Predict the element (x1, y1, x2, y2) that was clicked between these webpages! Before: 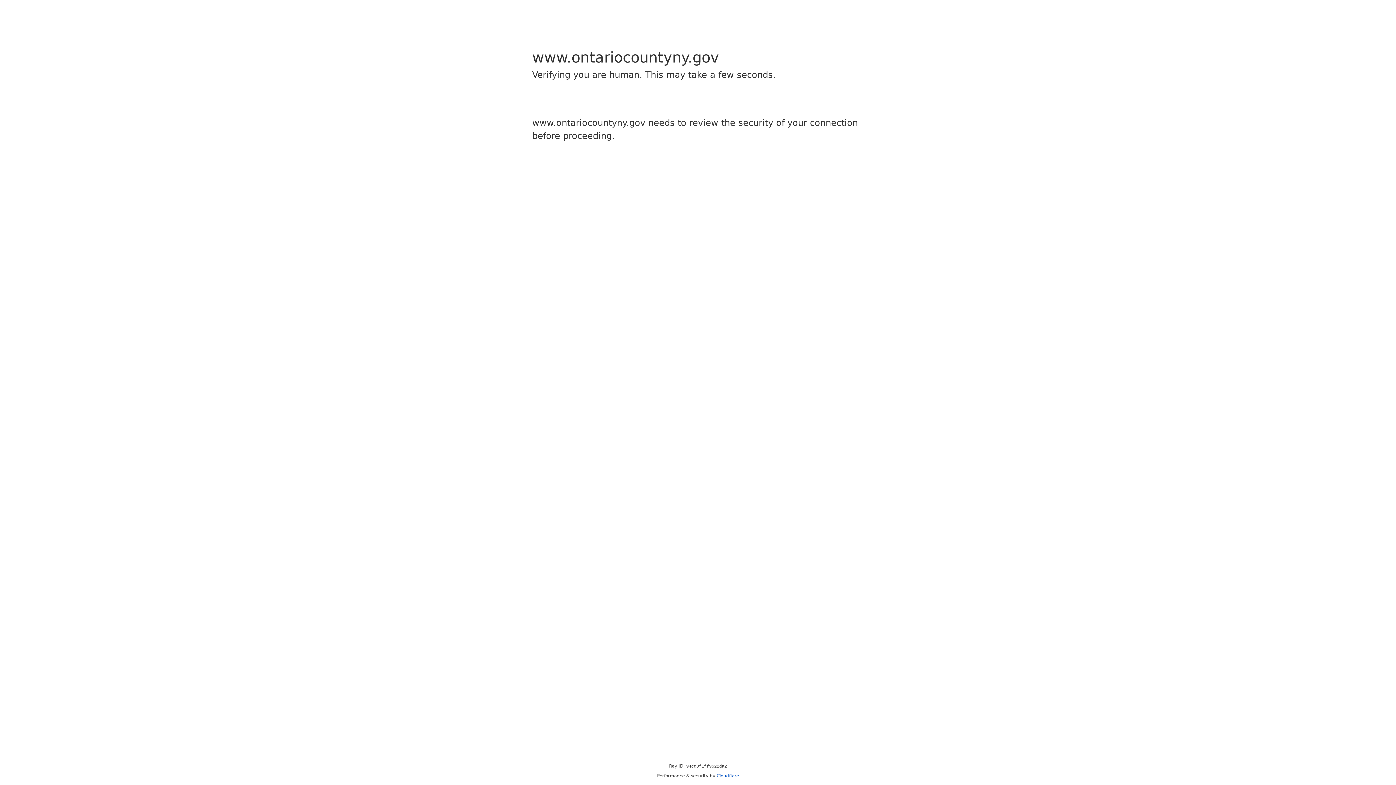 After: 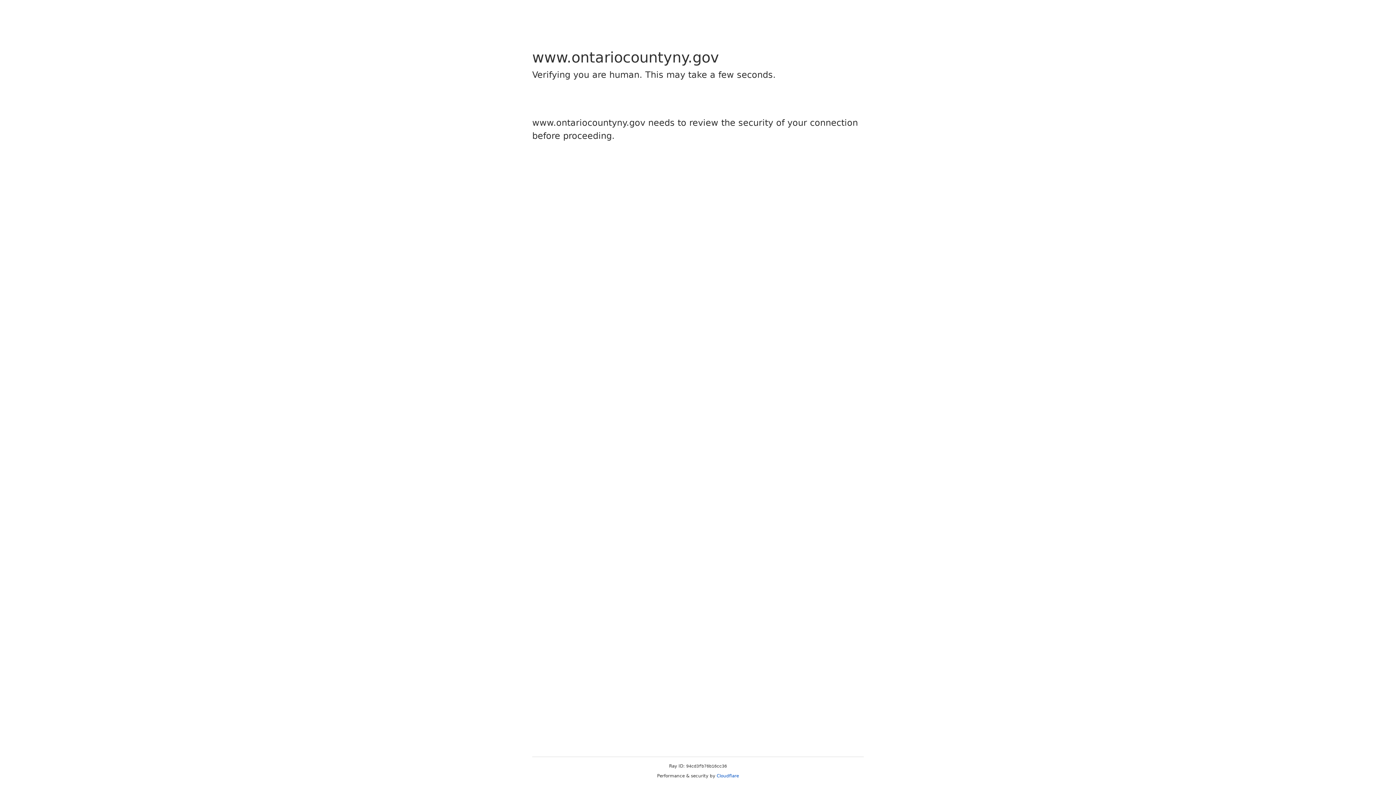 Action: bbox: (716, 773, 739, 778) label: Cloudflare